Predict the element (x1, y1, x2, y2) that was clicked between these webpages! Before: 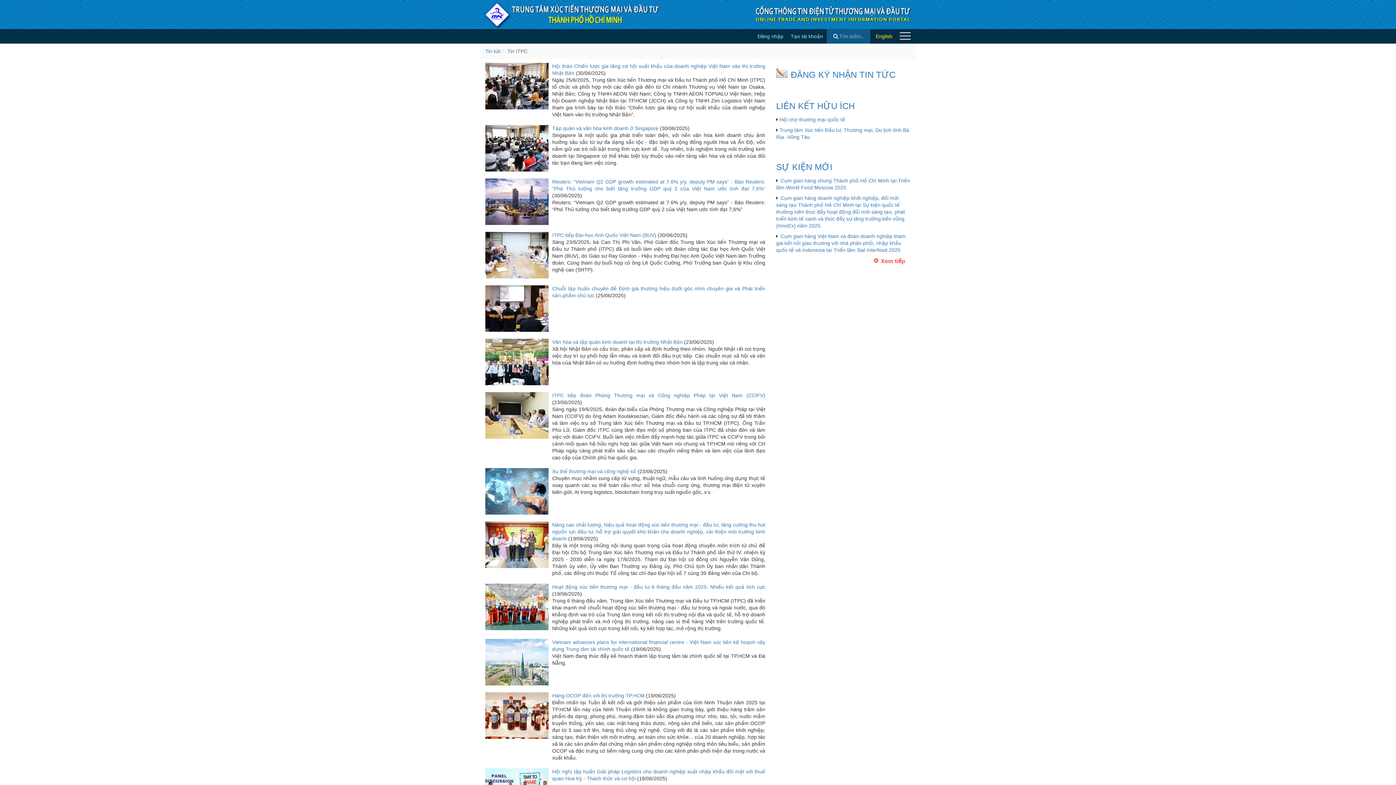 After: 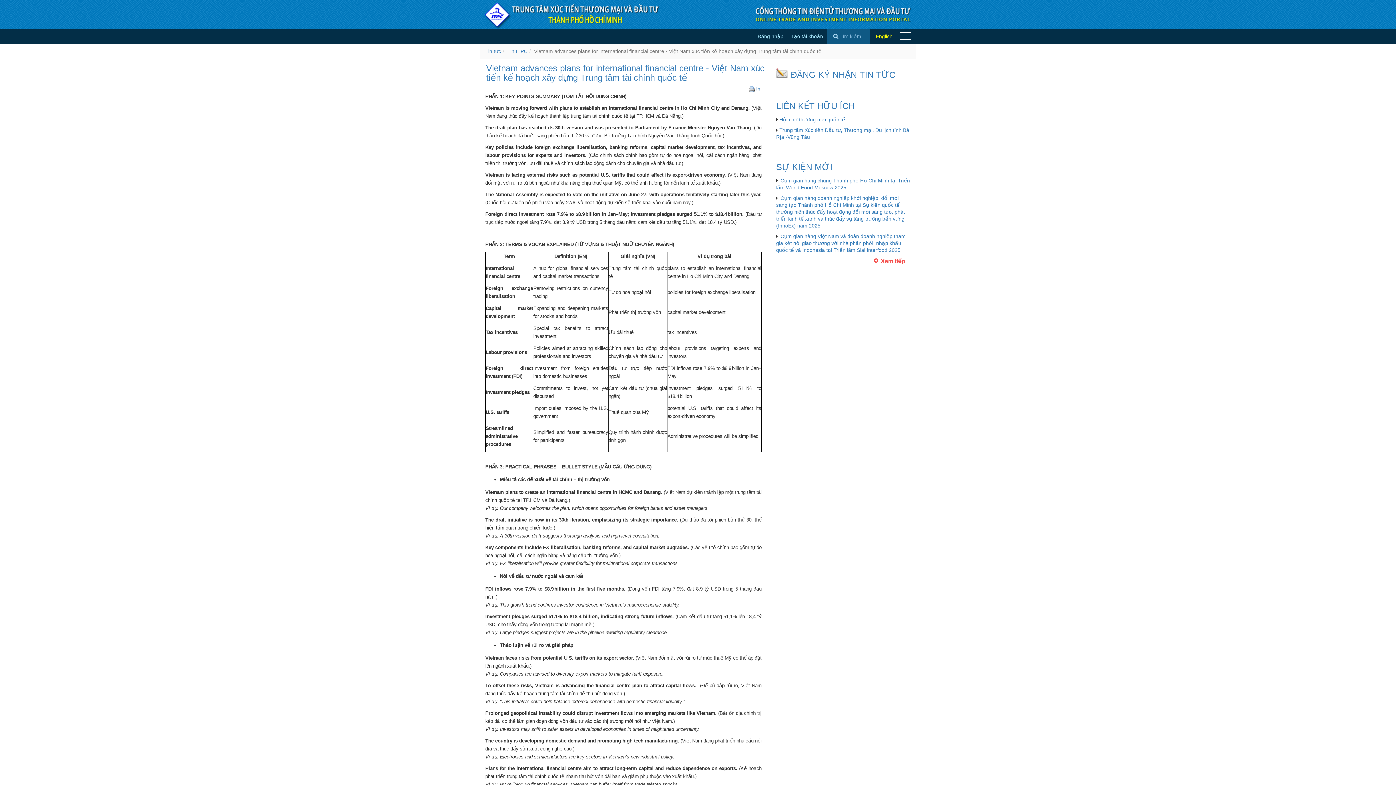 Action: bbox: (485, 659, 548, 664)